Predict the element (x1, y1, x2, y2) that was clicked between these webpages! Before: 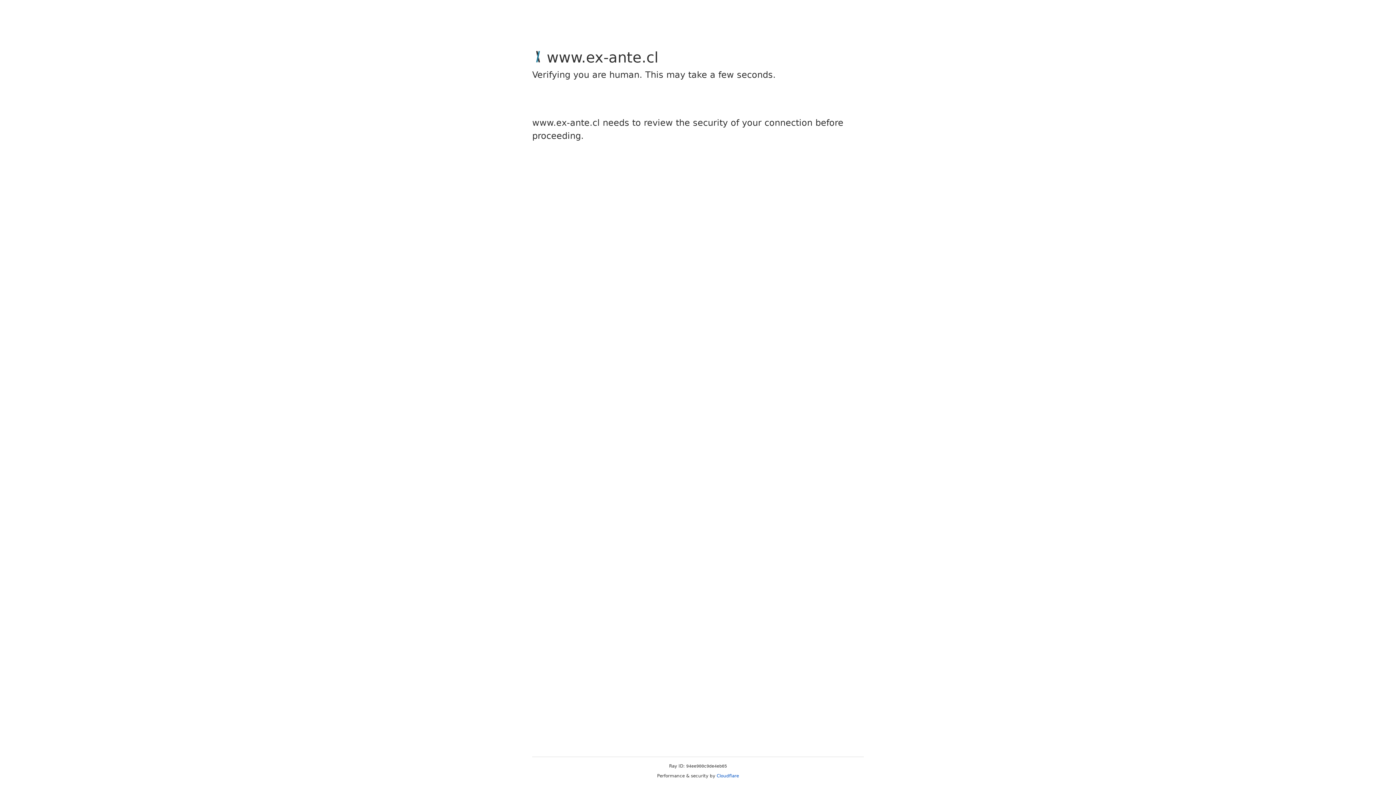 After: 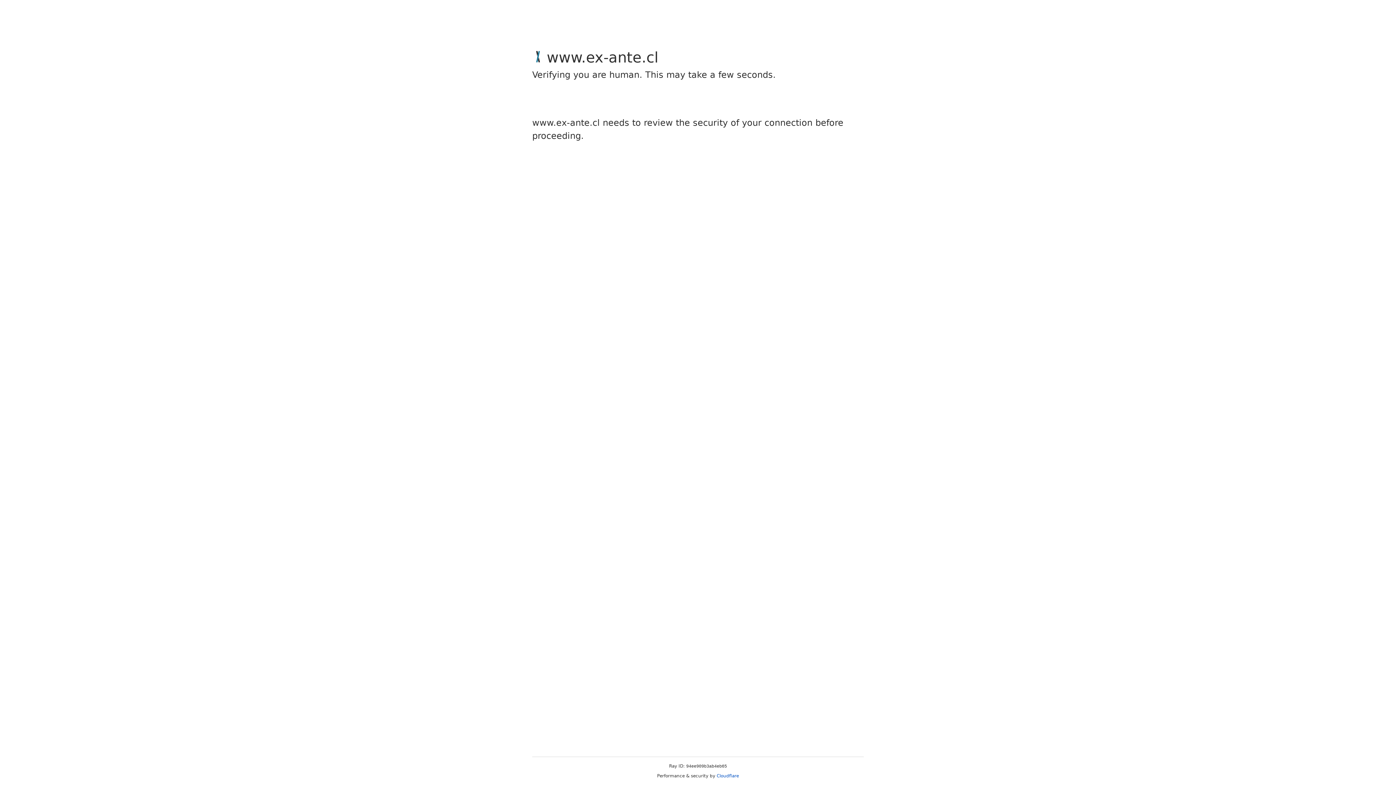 Action: label: Cloudflare bbox: (716, 773, 739, 778)